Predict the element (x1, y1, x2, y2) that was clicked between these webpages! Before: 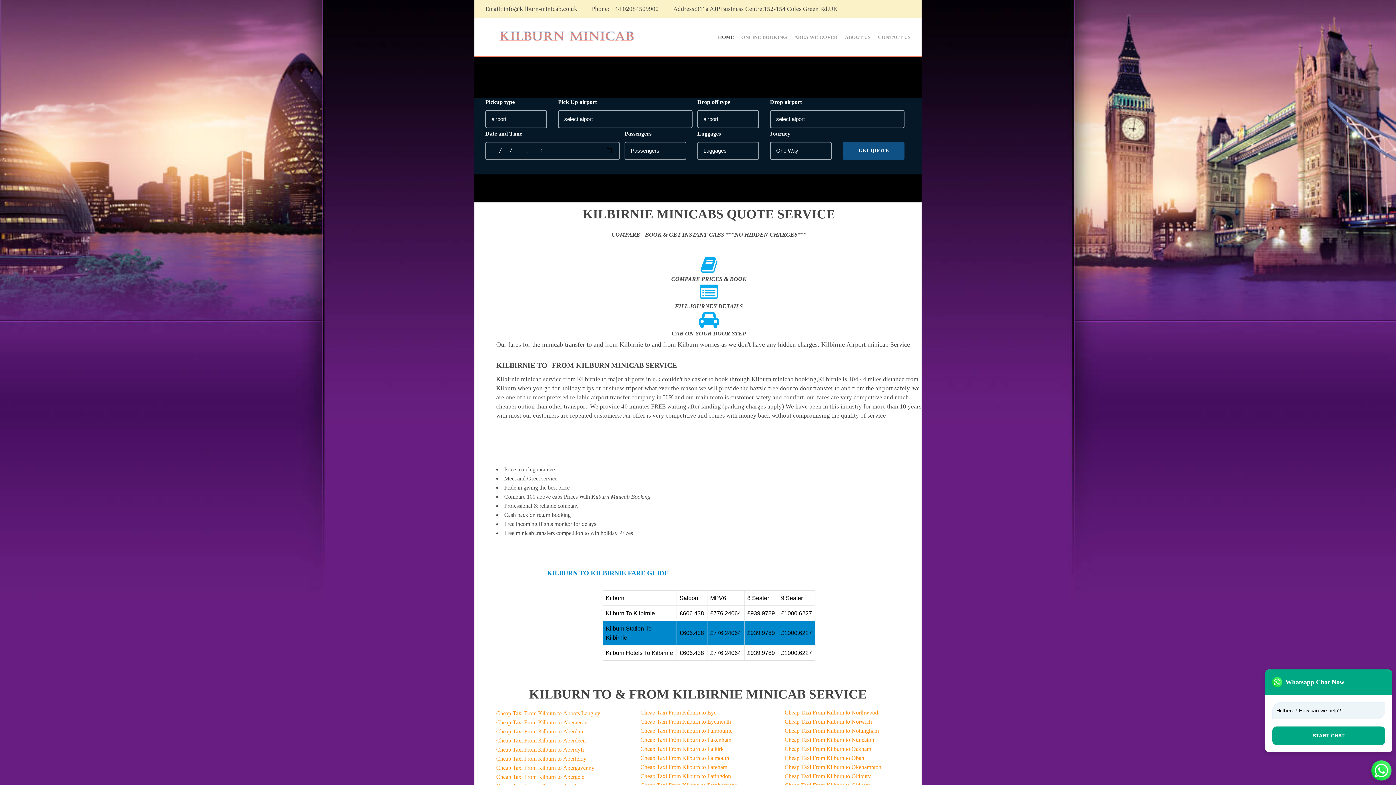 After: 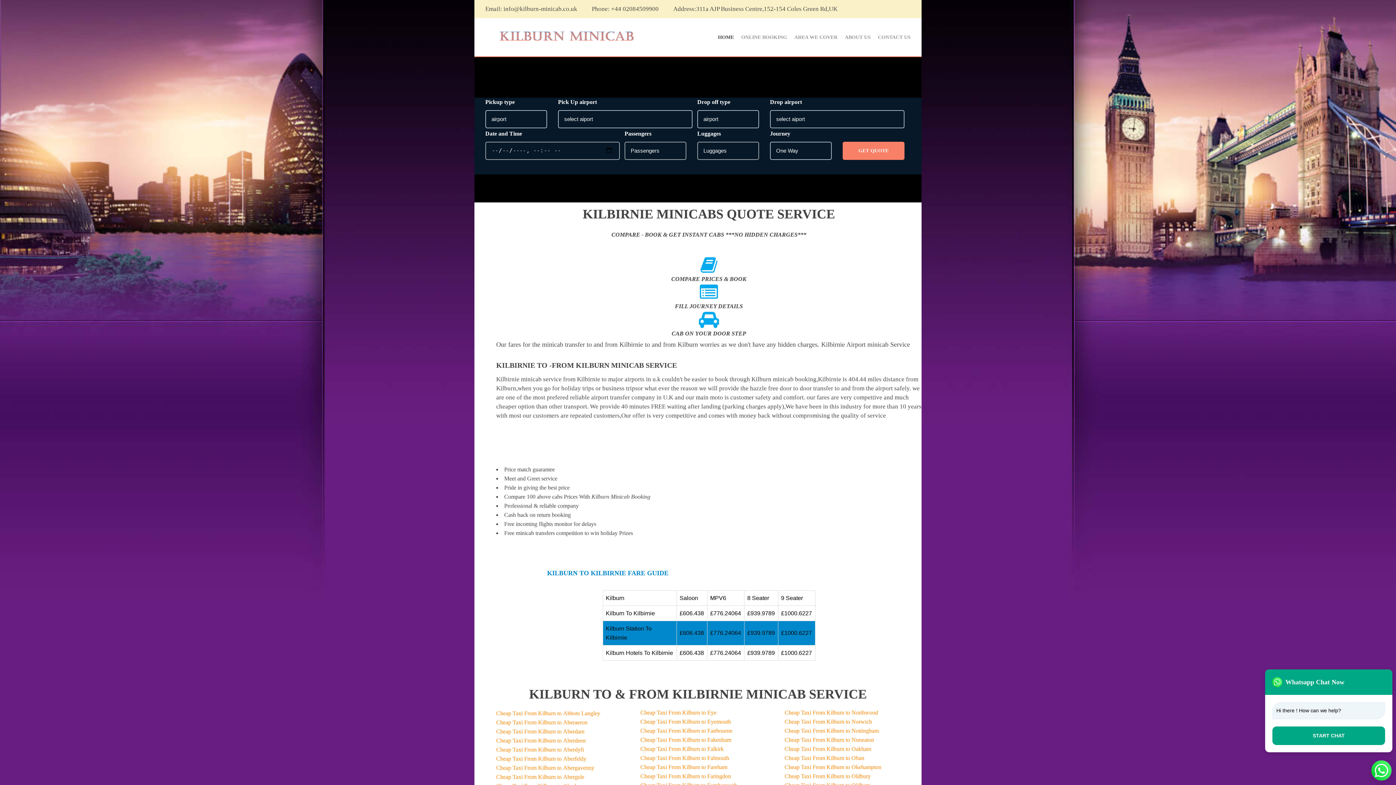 Action: bbox: (842, 141, 904, 160) label: GET QUOTE